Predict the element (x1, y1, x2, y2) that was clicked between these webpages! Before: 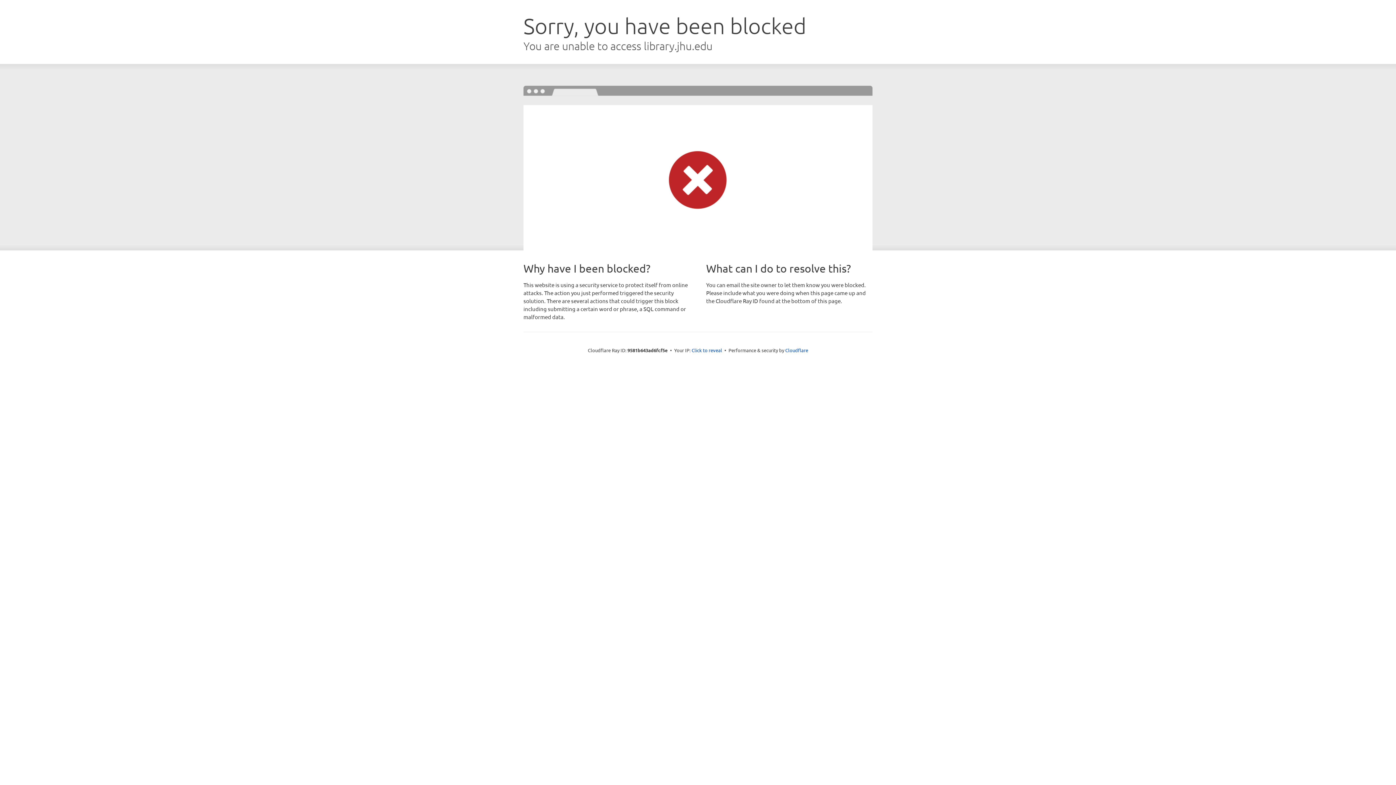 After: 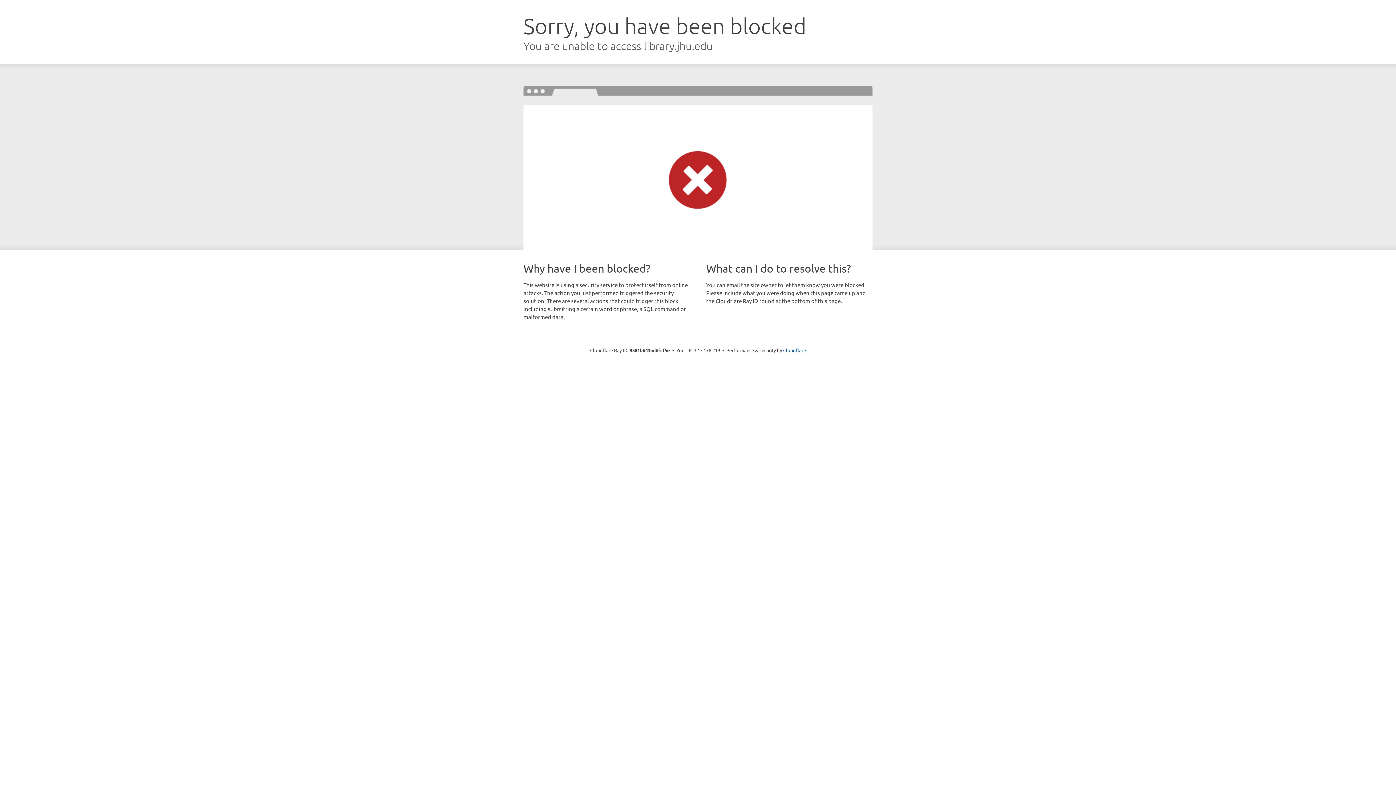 Action: label: Click to reveal bbox: (691, 346, 722, 353)